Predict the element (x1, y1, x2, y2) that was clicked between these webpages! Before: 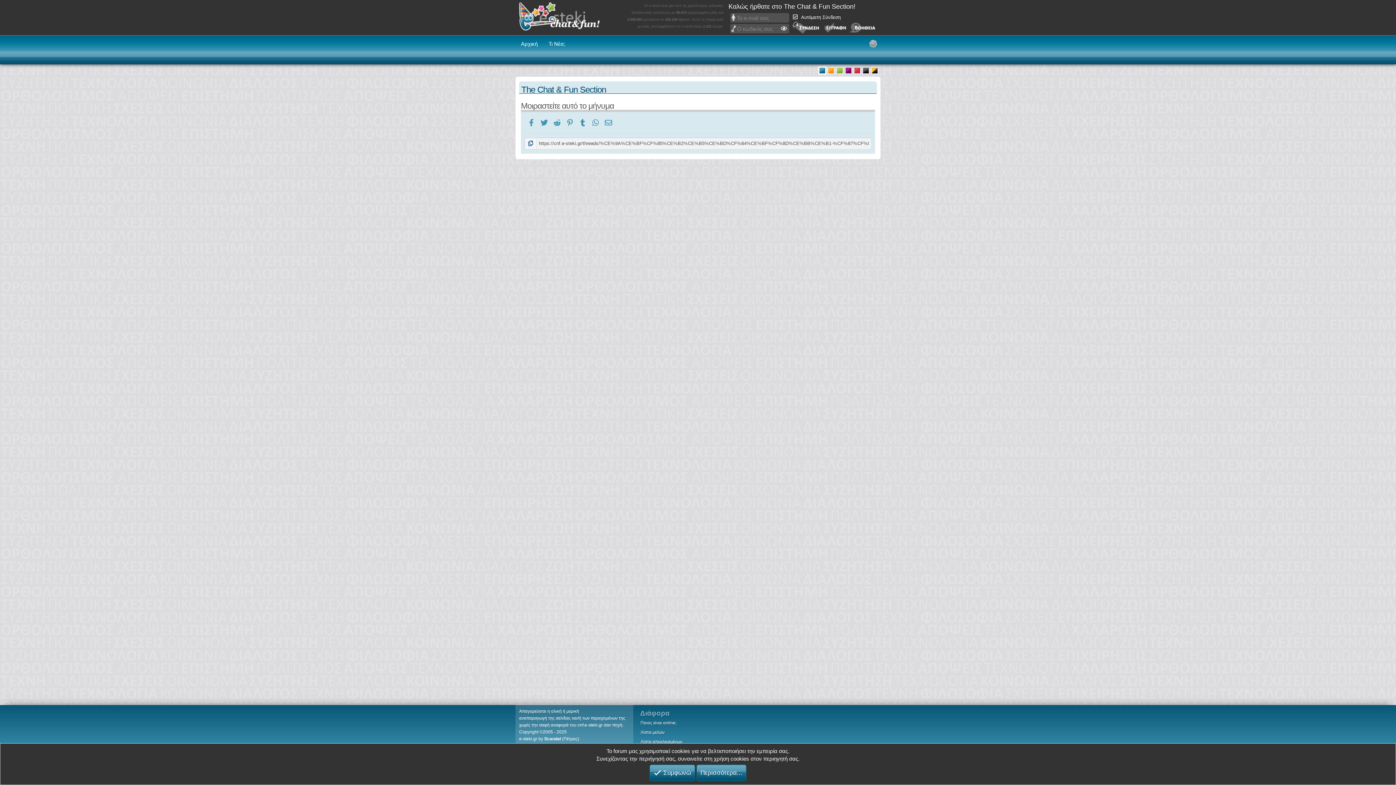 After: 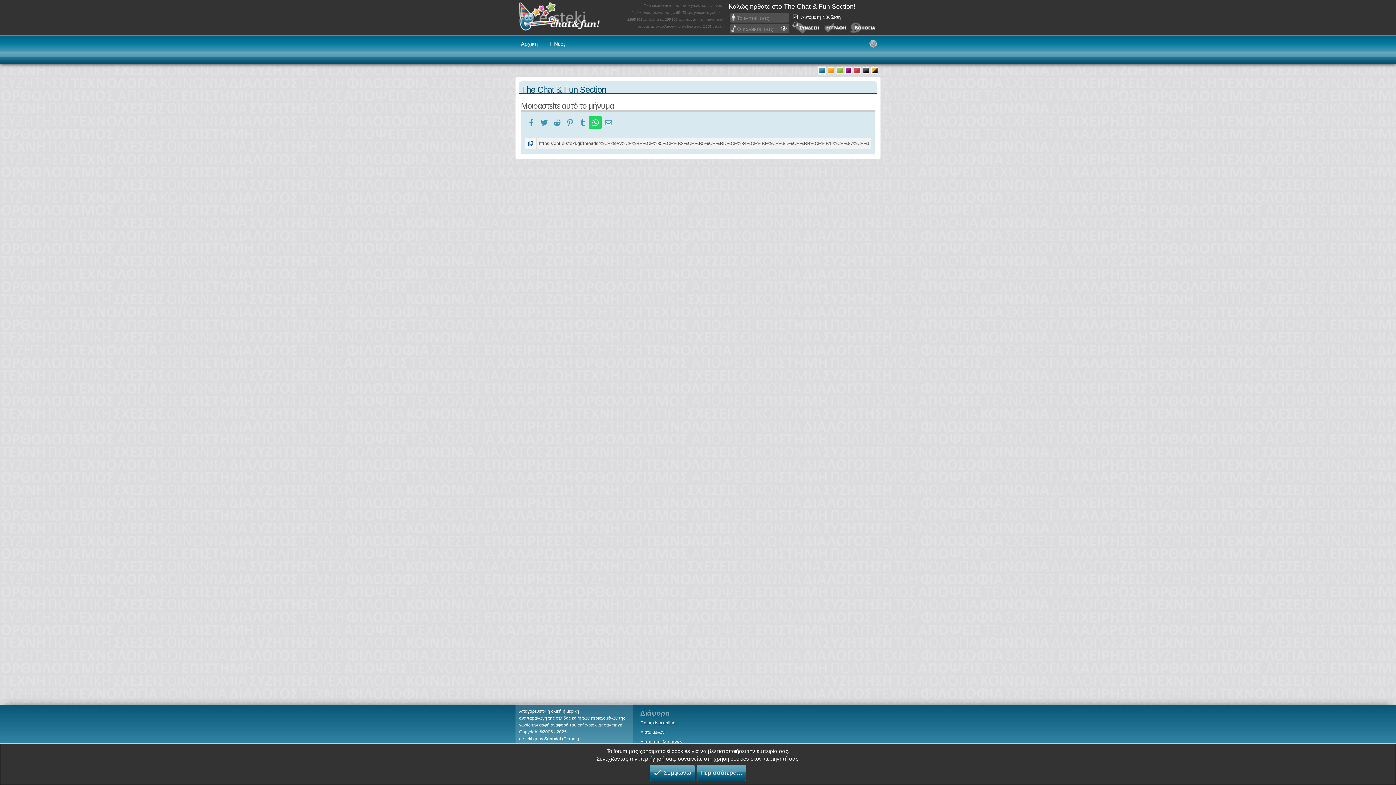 Action: bbox: (588, 116, 601, 128) label: WhatsApp